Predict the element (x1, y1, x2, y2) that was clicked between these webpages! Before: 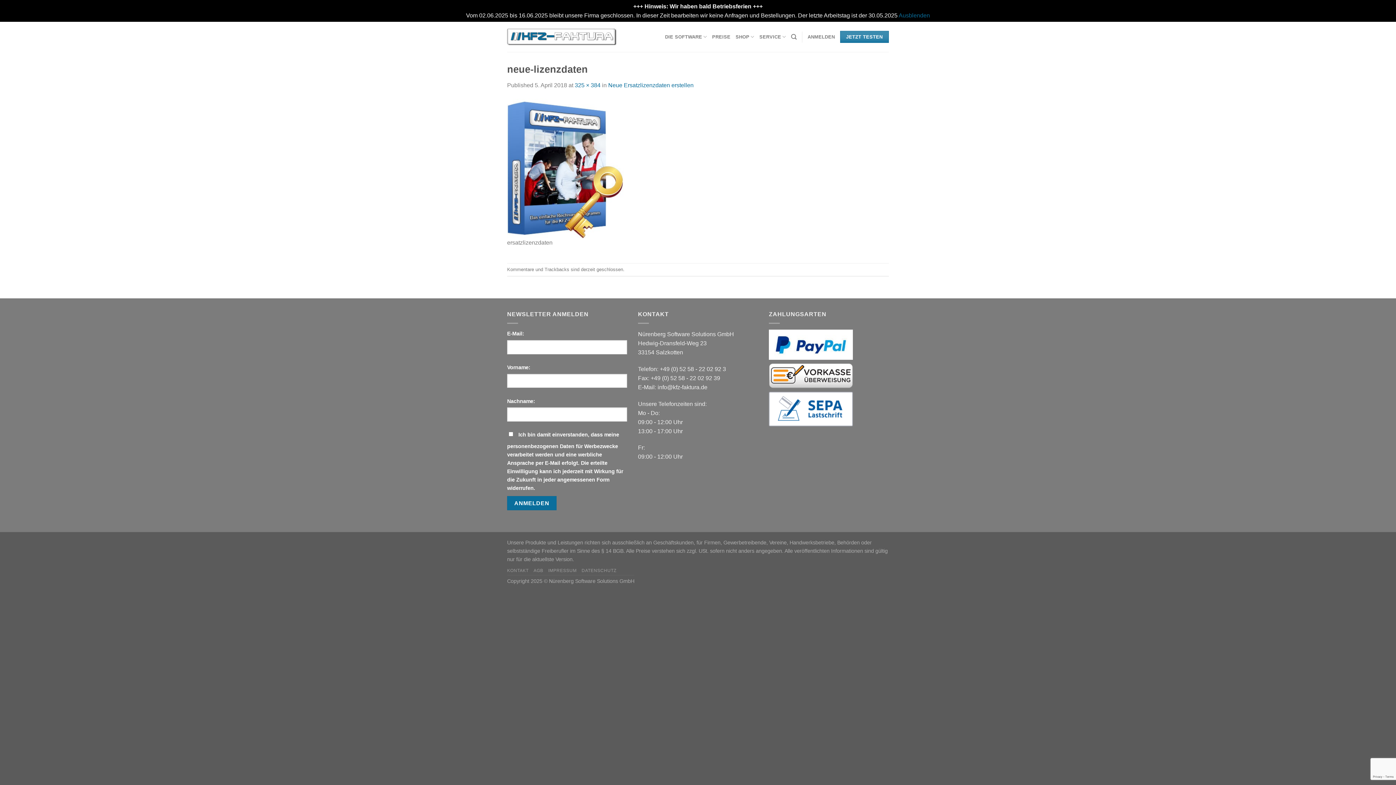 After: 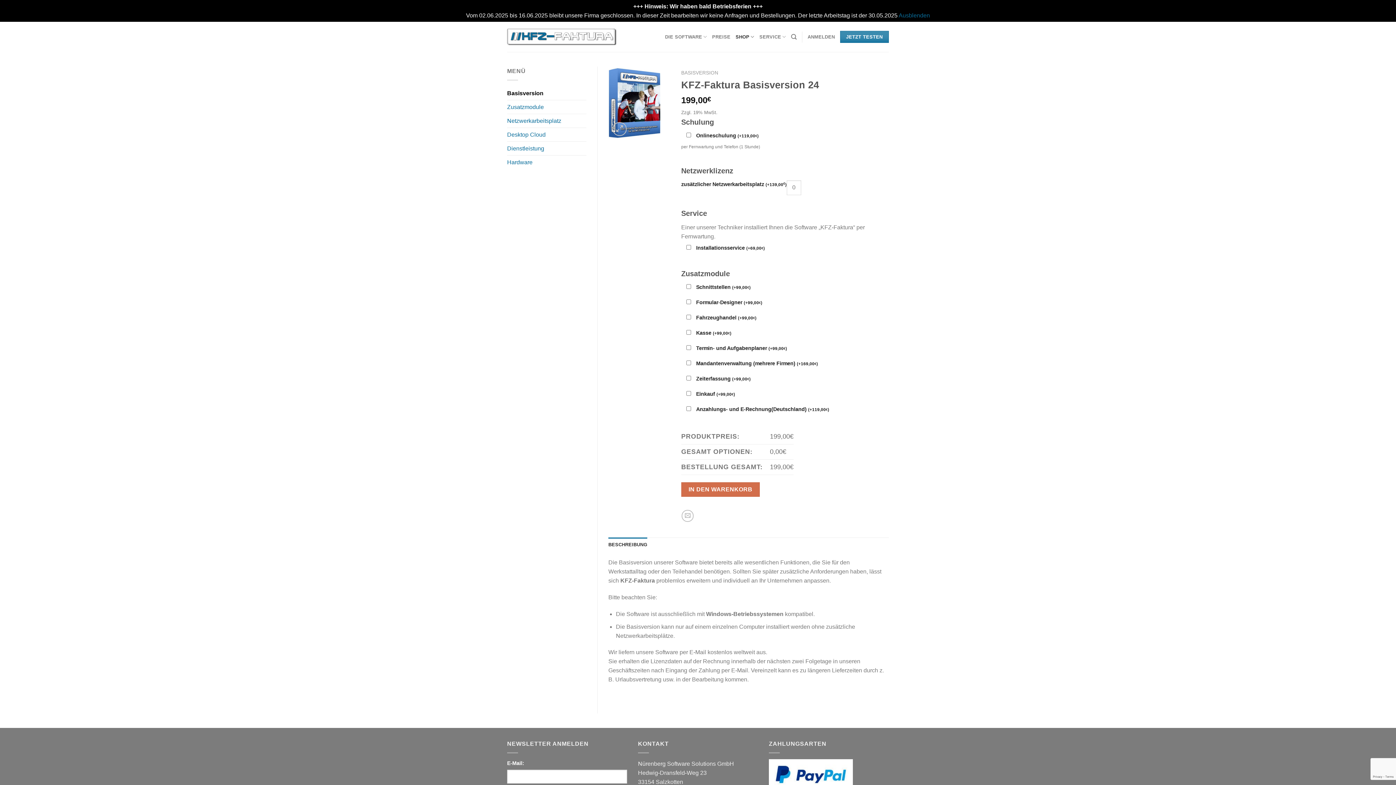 Action: label: SHOP bbox: (735, 29, 754, 44)